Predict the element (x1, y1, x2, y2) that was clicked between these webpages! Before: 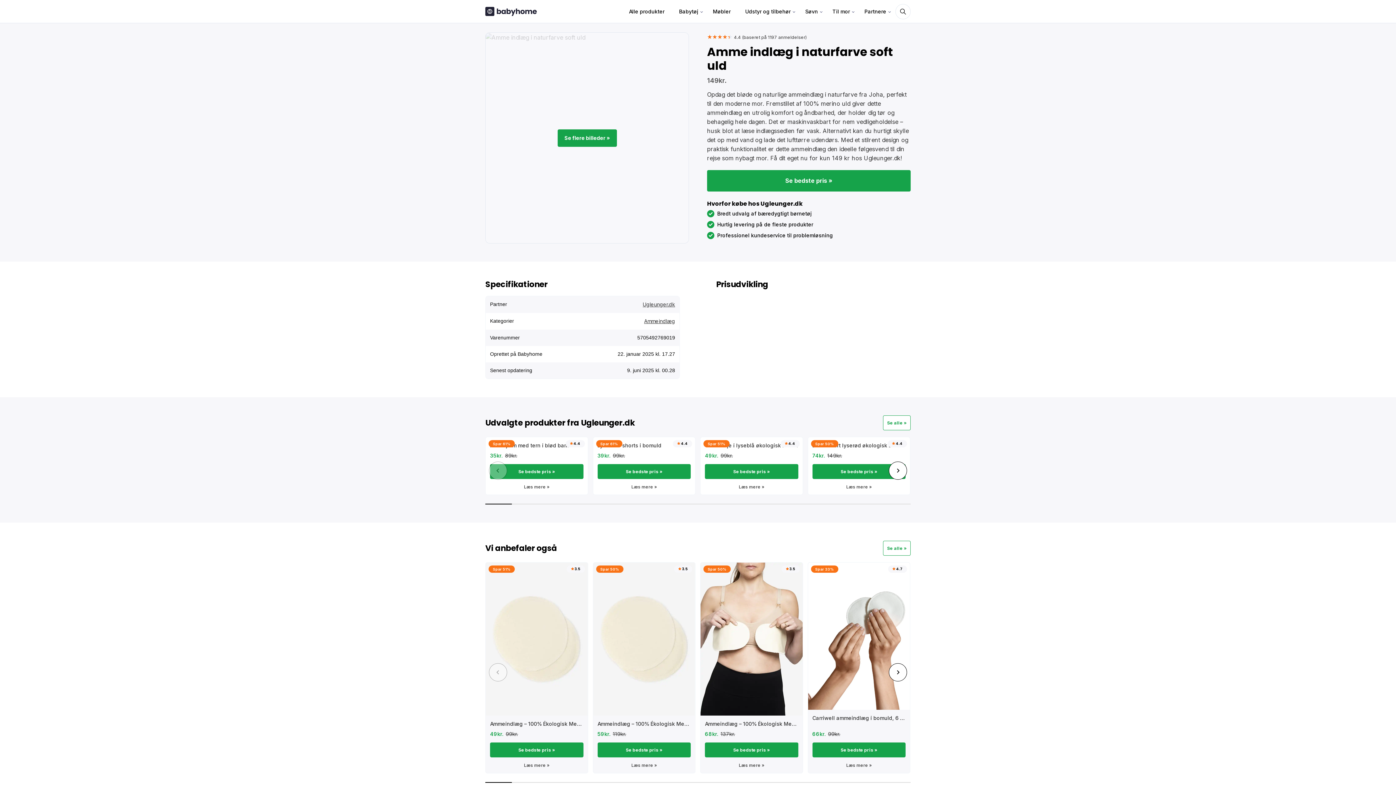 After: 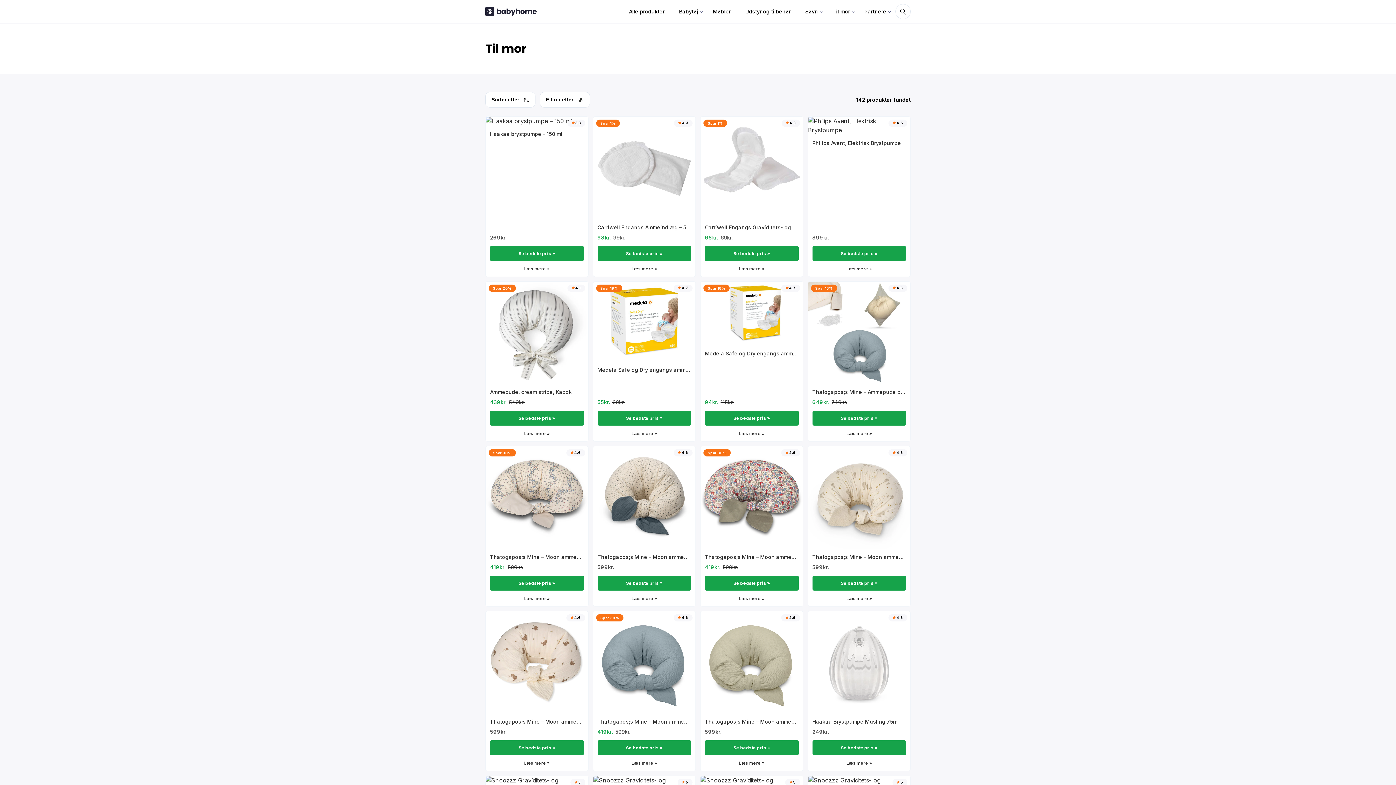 Action: bbox: (827, 0, 855, 22) label: Til mor